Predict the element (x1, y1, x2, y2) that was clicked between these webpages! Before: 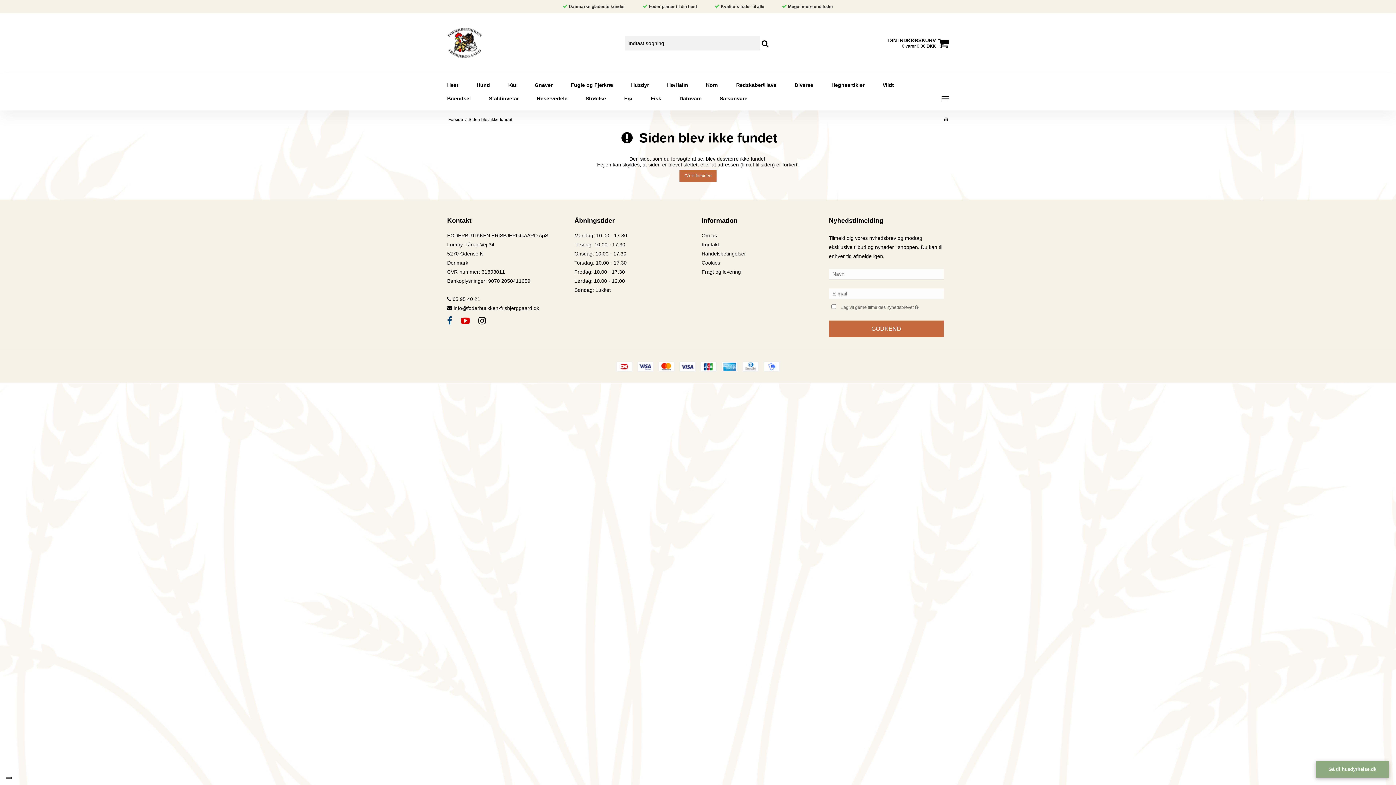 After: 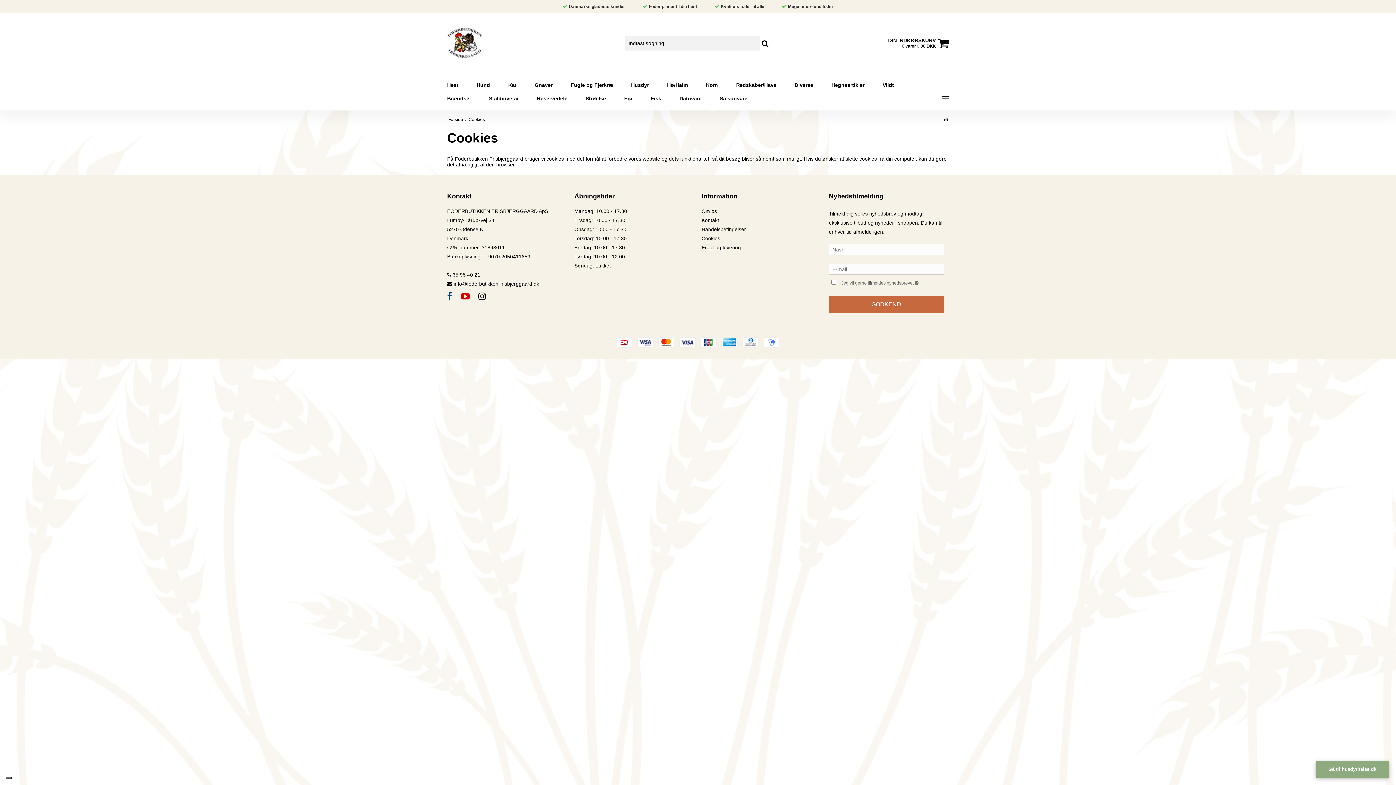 Action: label: Cookies bbox: (701, 258, 720, 267)